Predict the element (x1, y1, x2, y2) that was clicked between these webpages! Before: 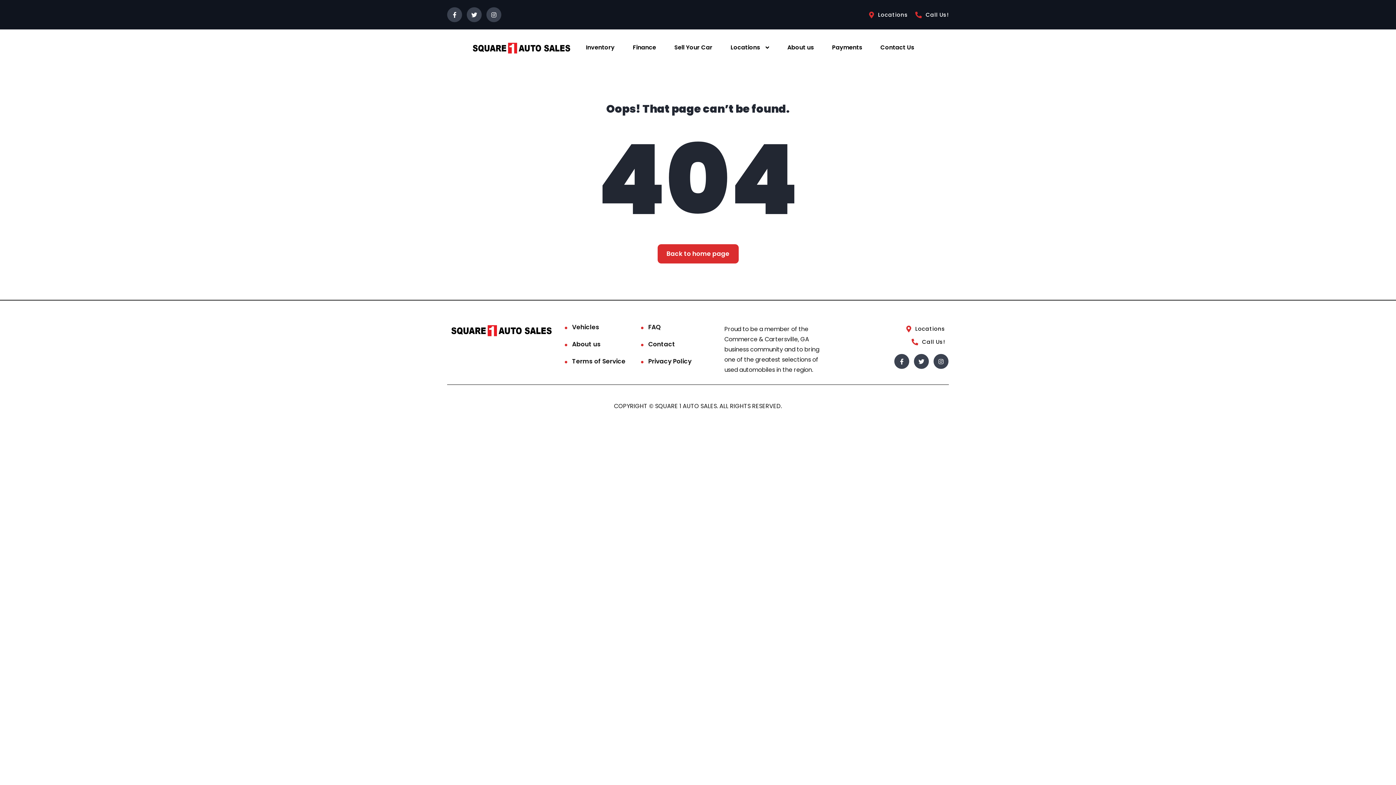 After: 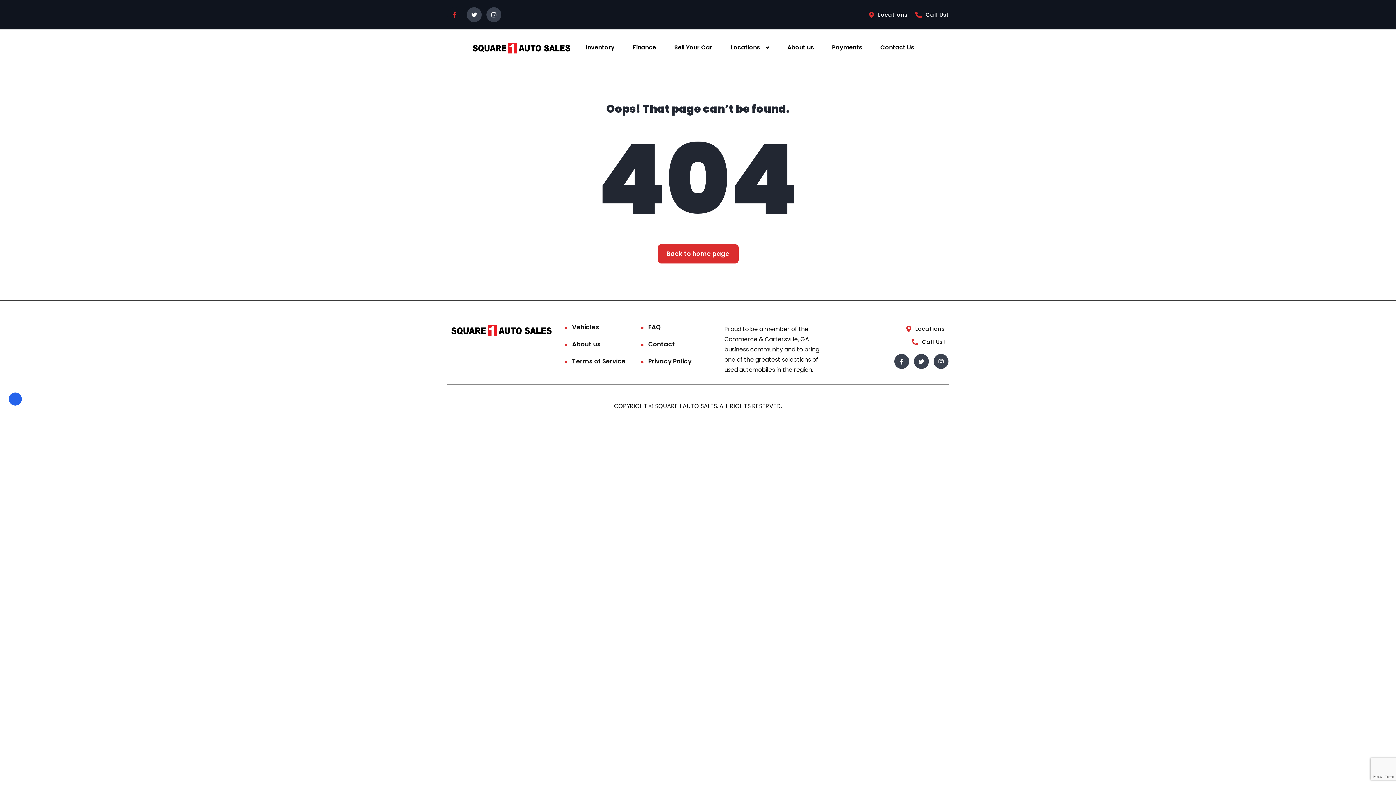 Action: bbox: (447, 7, 462, 22)